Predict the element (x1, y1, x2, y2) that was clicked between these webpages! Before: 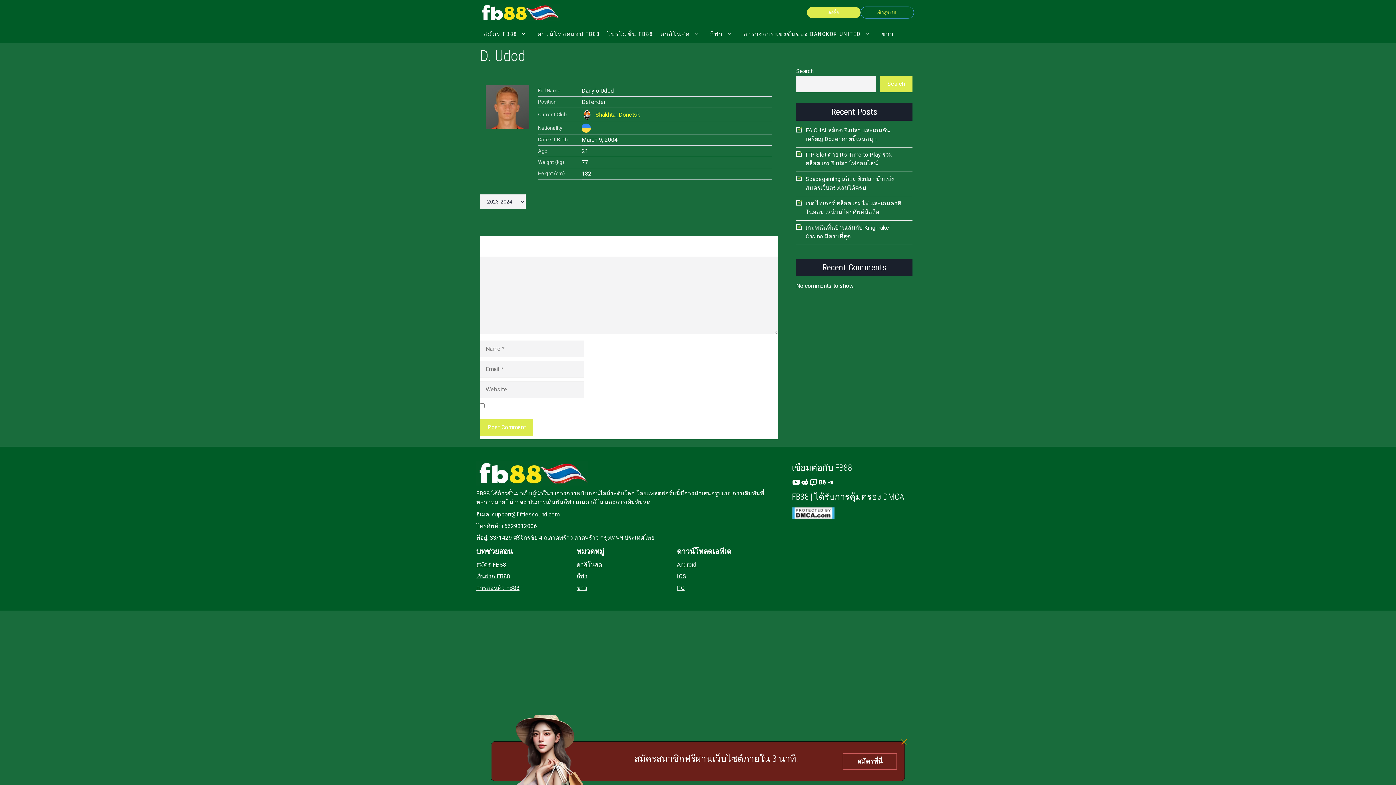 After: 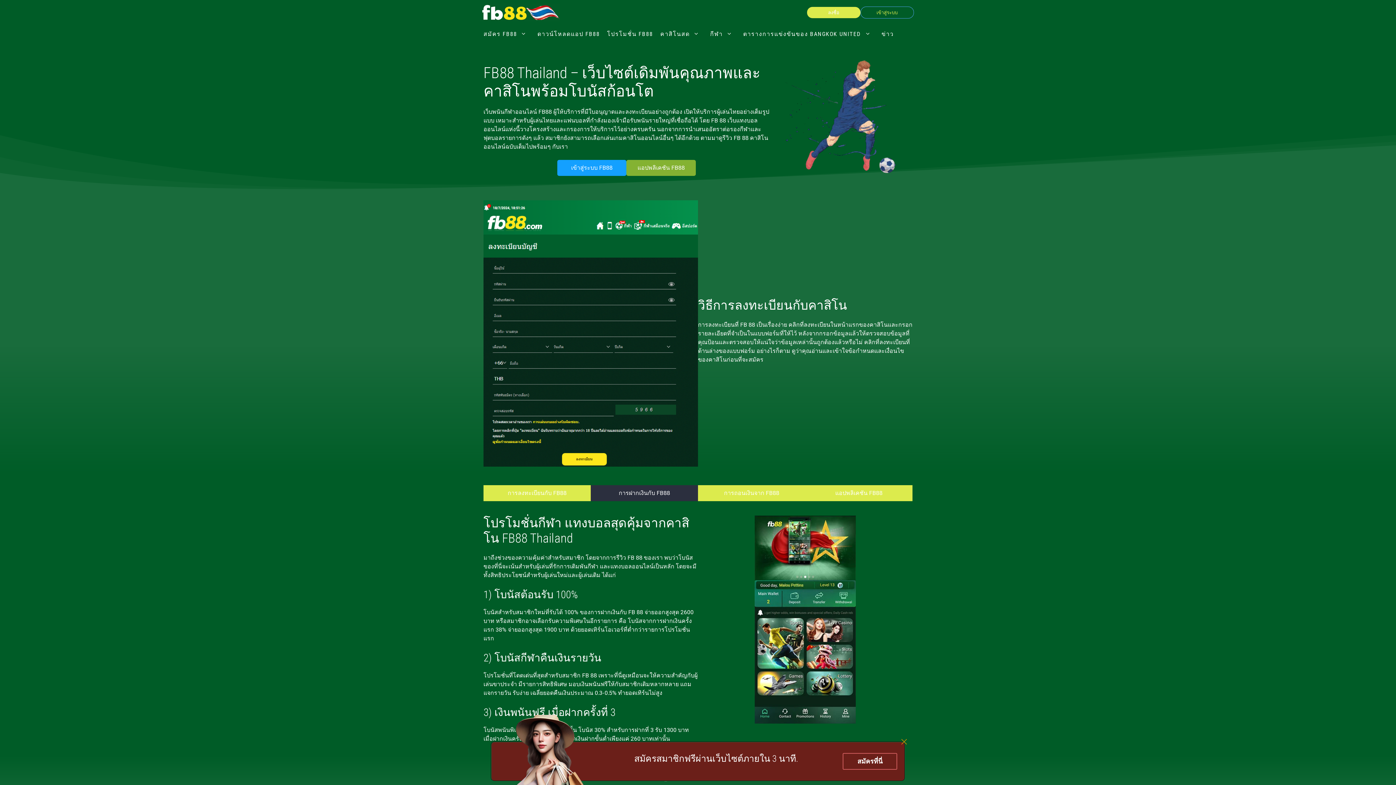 Action: bbox: (480, 8, 560, 15)